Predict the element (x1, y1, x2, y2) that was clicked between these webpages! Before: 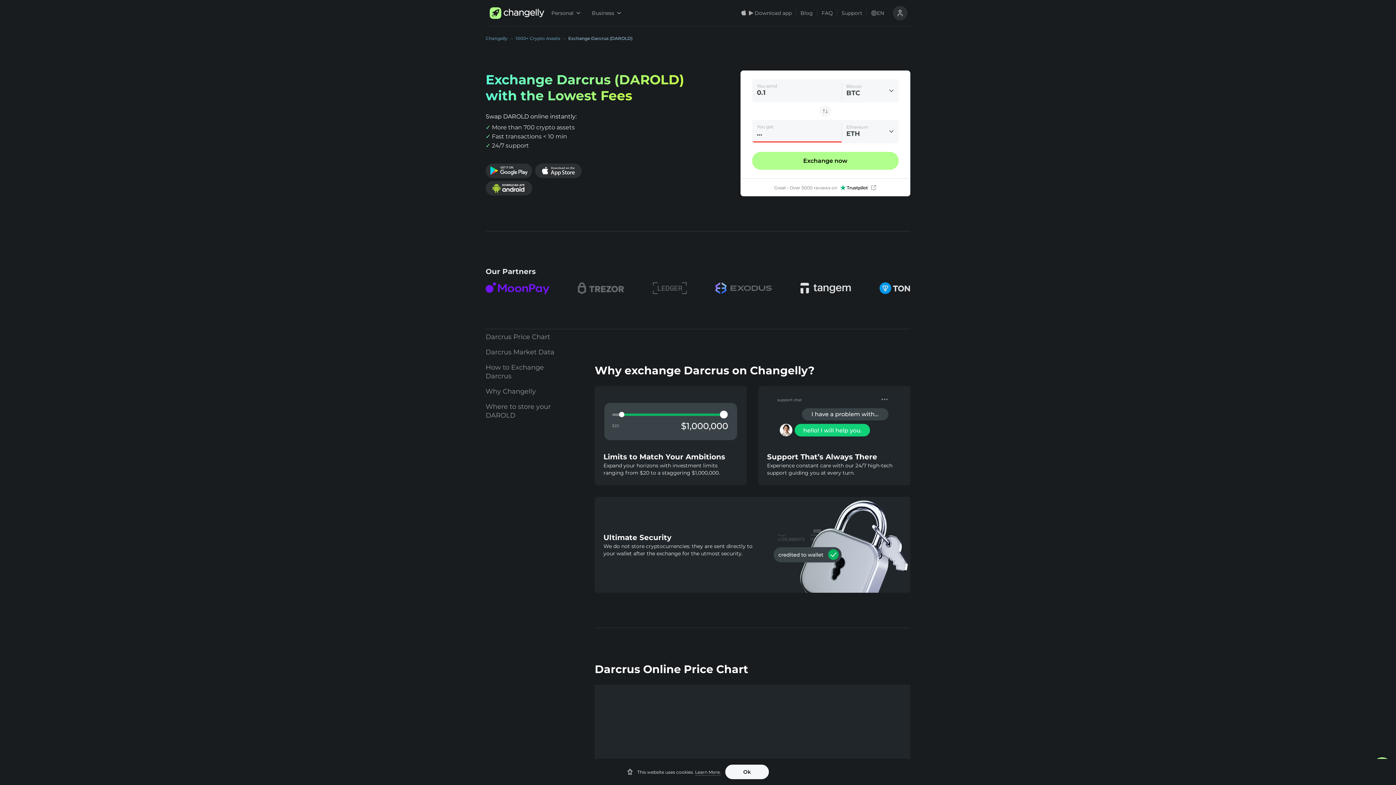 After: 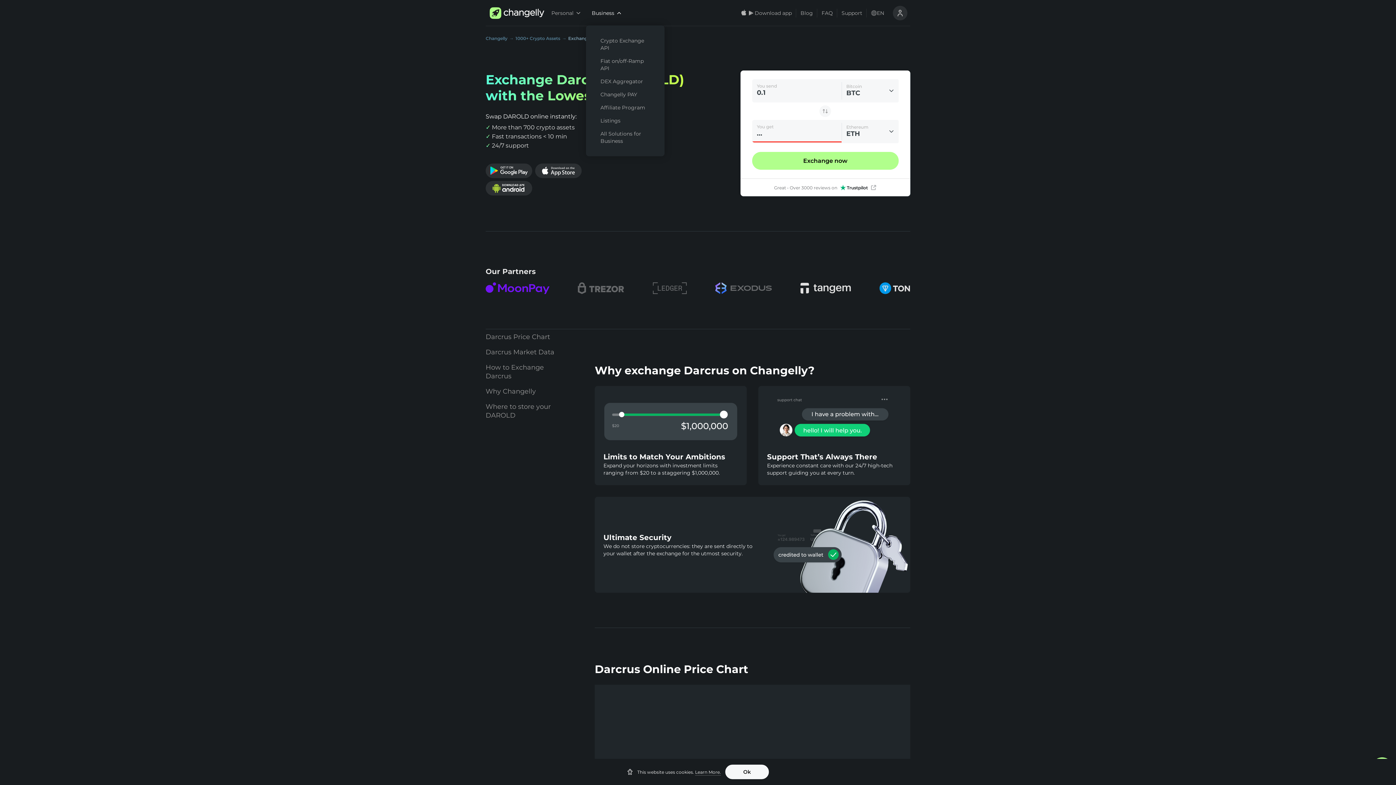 Action: bbox: (586, 0, 626, 26) label: Business